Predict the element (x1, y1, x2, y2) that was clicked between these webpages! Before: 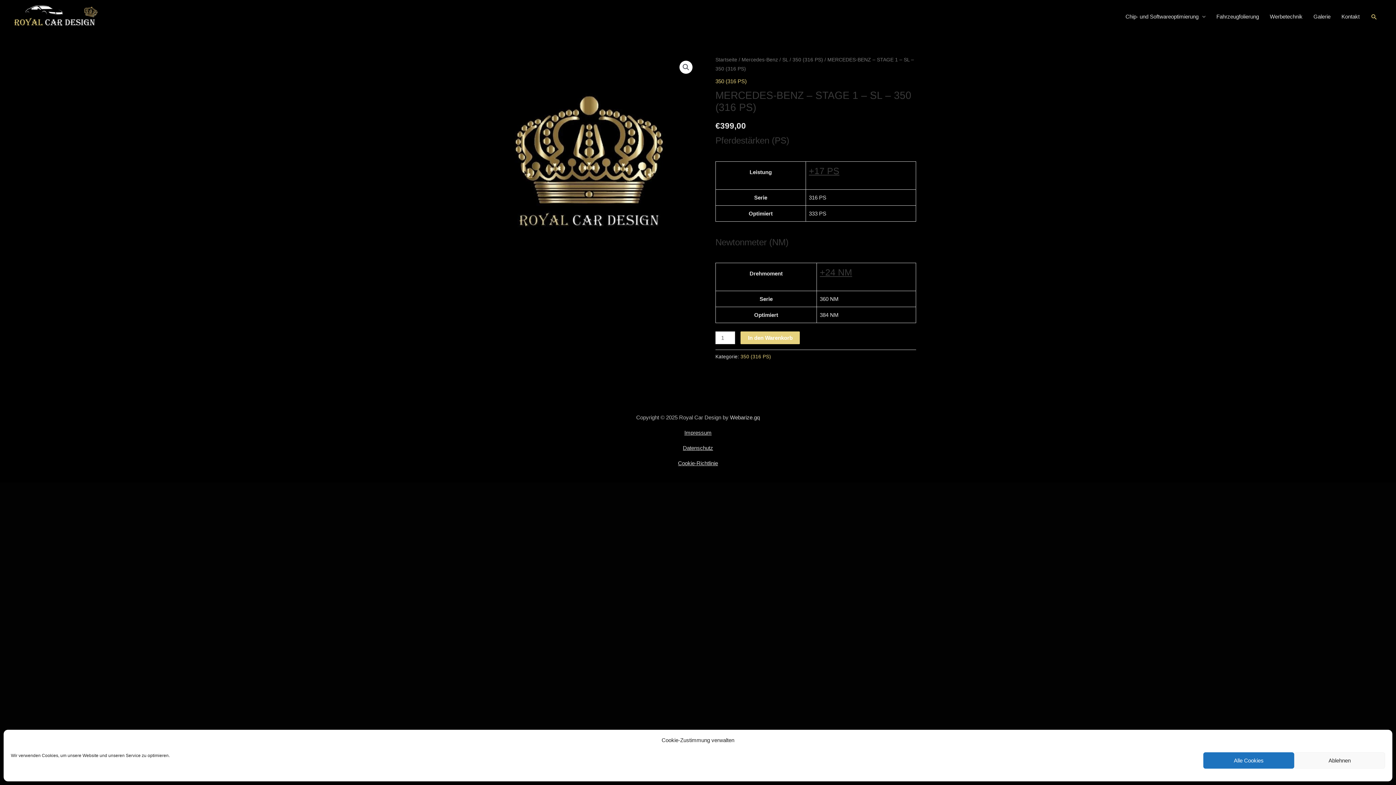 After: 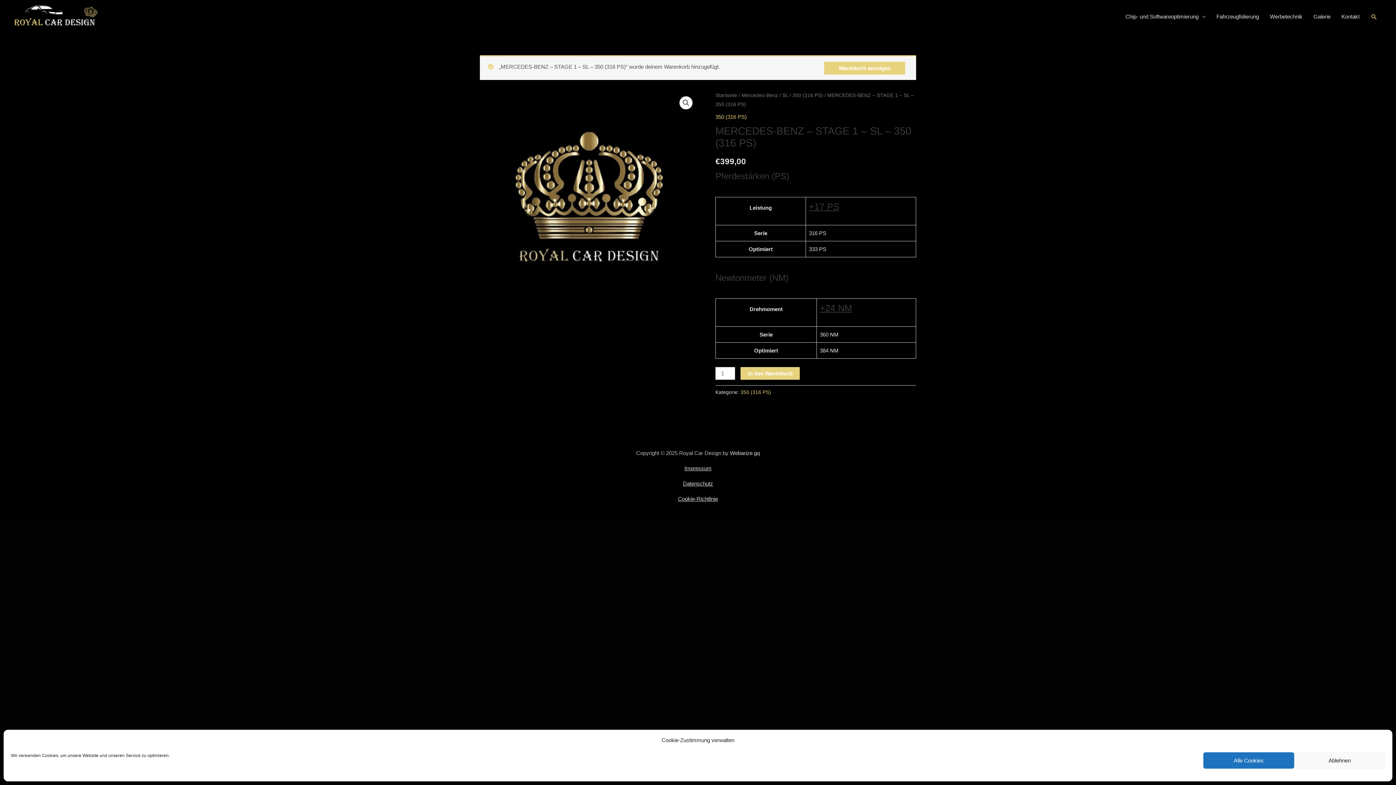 Action: bbox: (740, 331, 800, 344) label: In den Warenkorb